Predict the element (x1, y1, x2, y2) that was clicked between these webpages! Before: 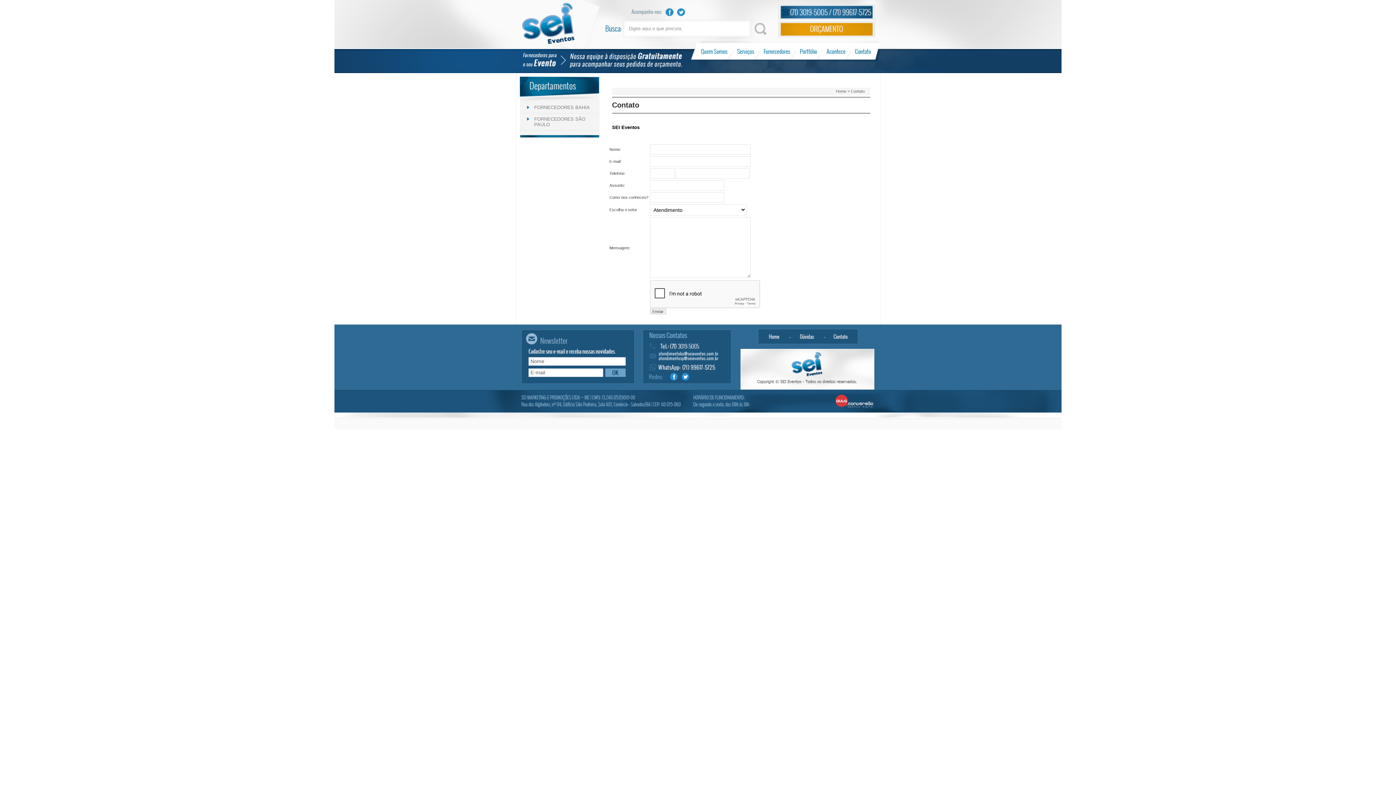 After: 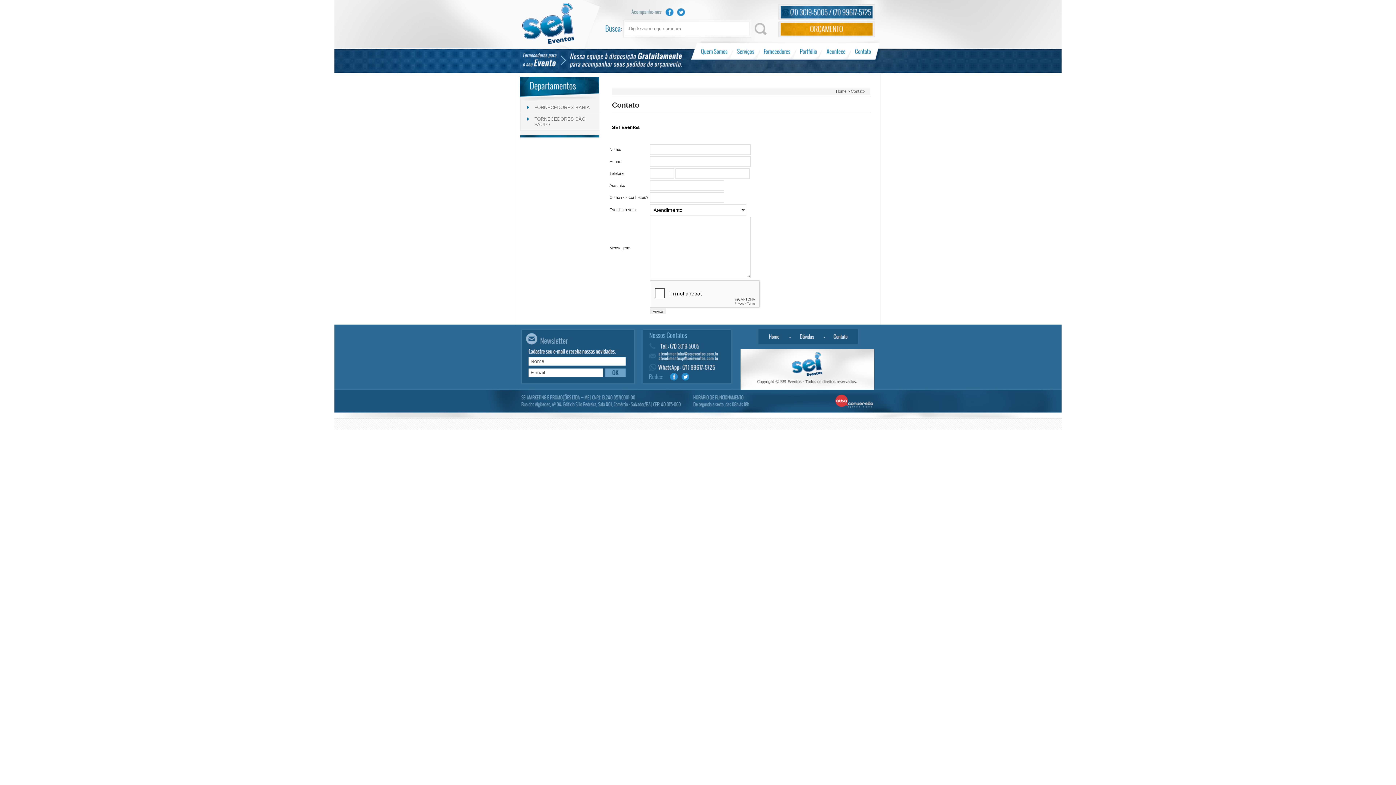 Action: bbox: (669, 372, 678, 381) label: Facebook